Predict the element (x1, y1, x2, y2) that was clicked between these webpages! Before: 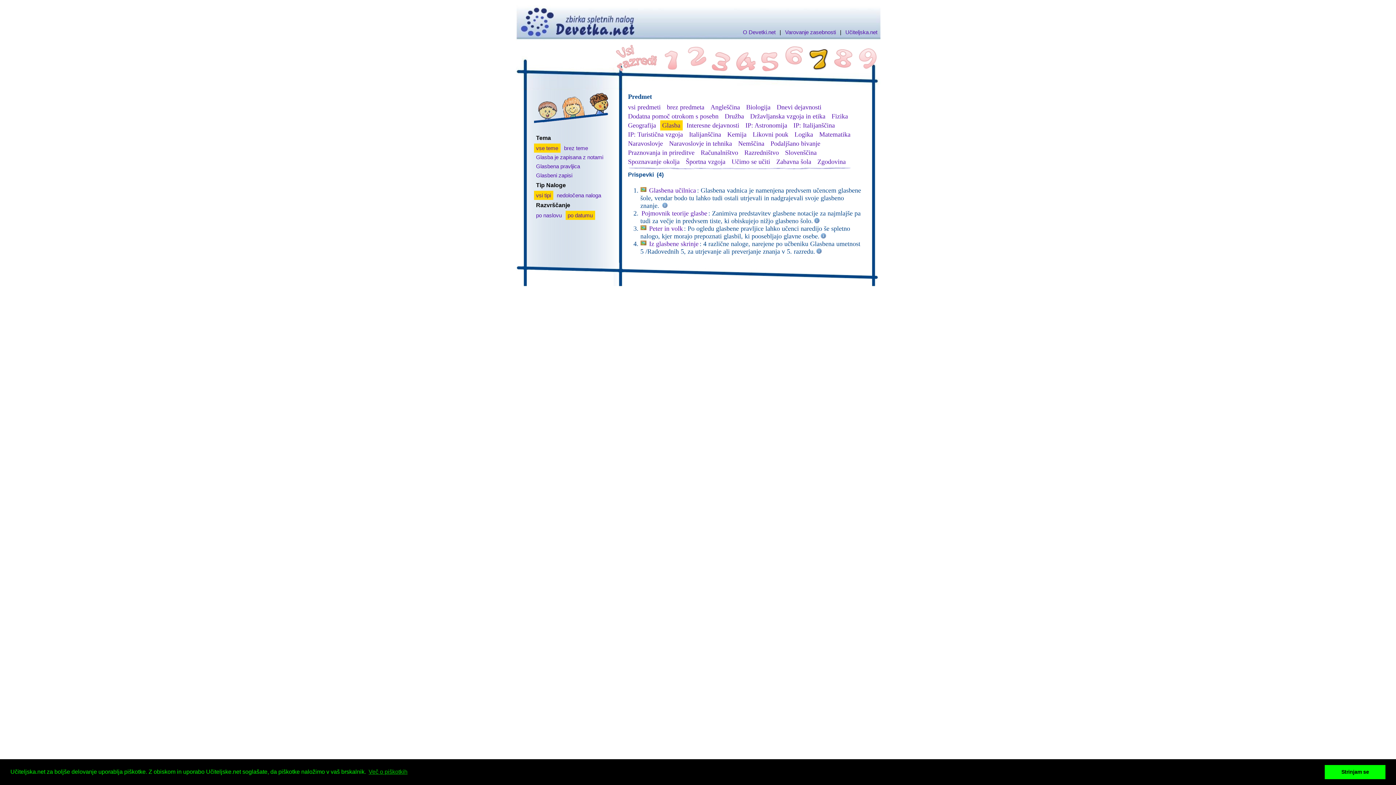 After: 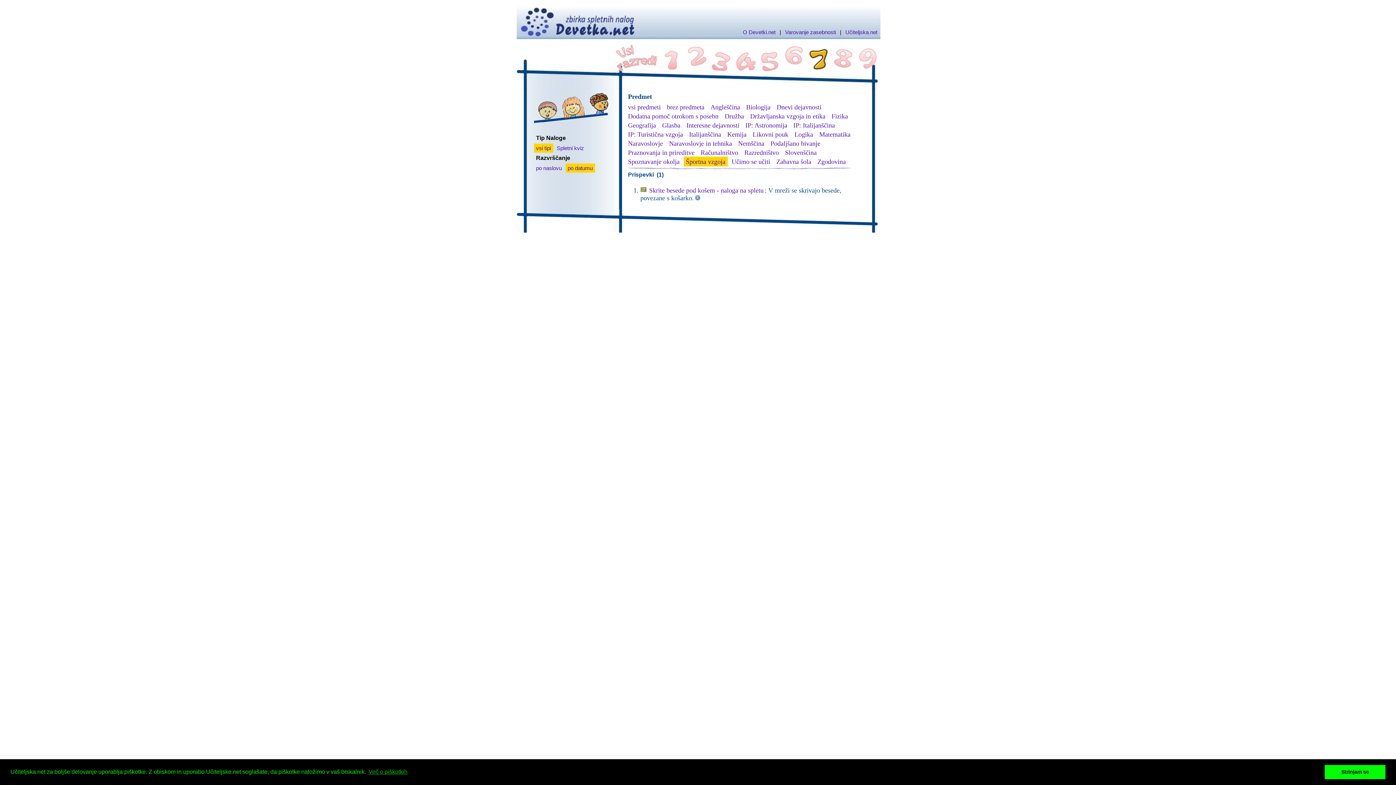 Action: label: Športna vzgoja bbox: (683, 156, 727, 166)